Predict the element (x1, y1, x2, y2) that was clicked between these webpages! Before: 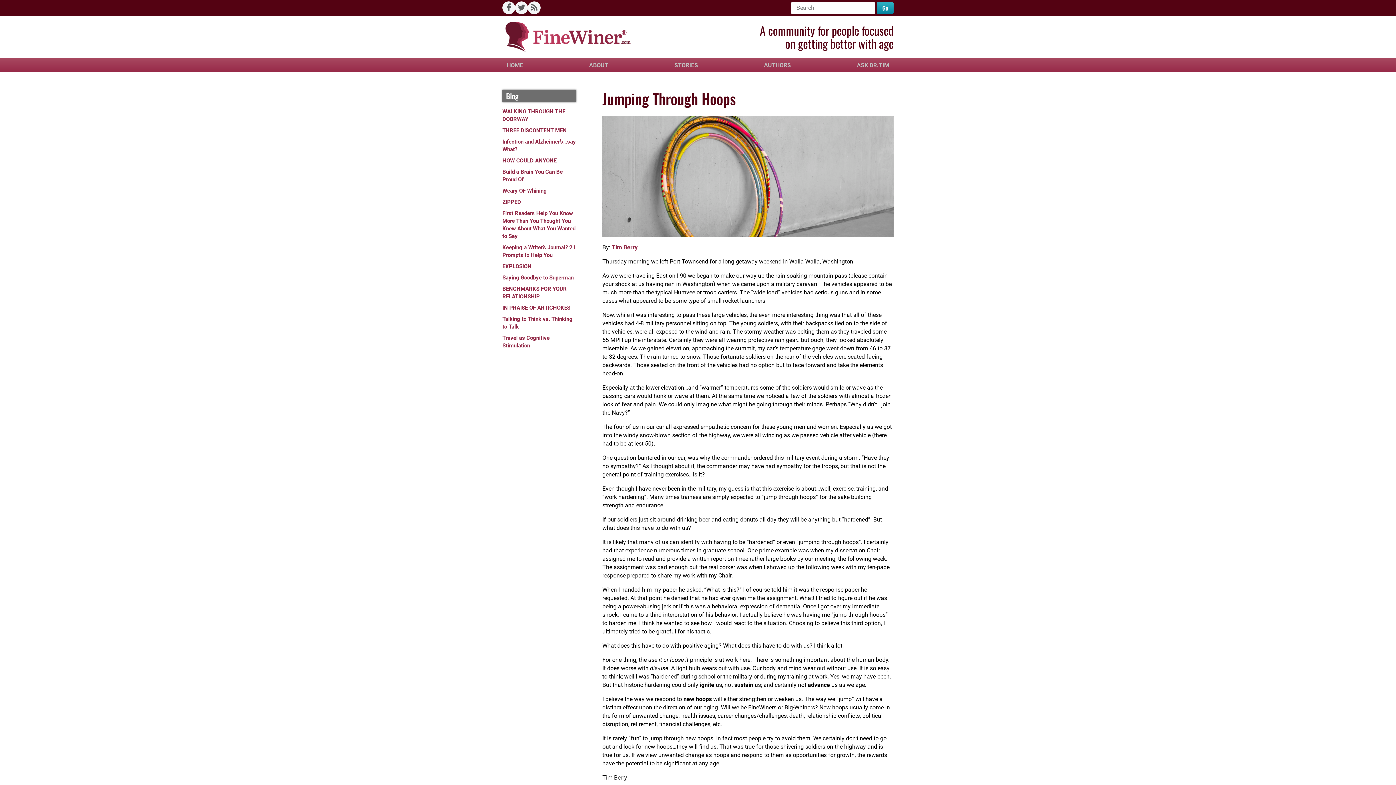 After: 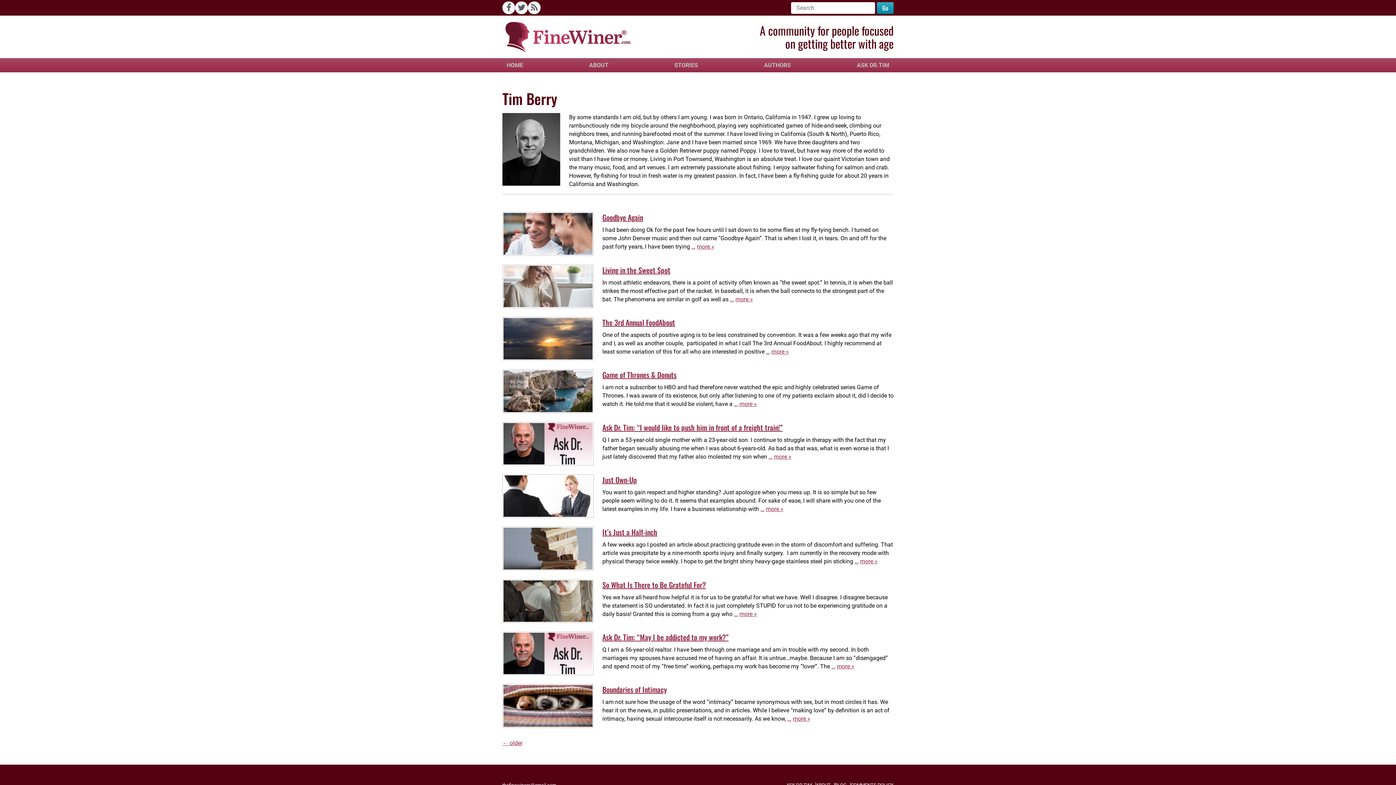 Action: label: Tim Berry bbox: (612, 244, 637, 250)